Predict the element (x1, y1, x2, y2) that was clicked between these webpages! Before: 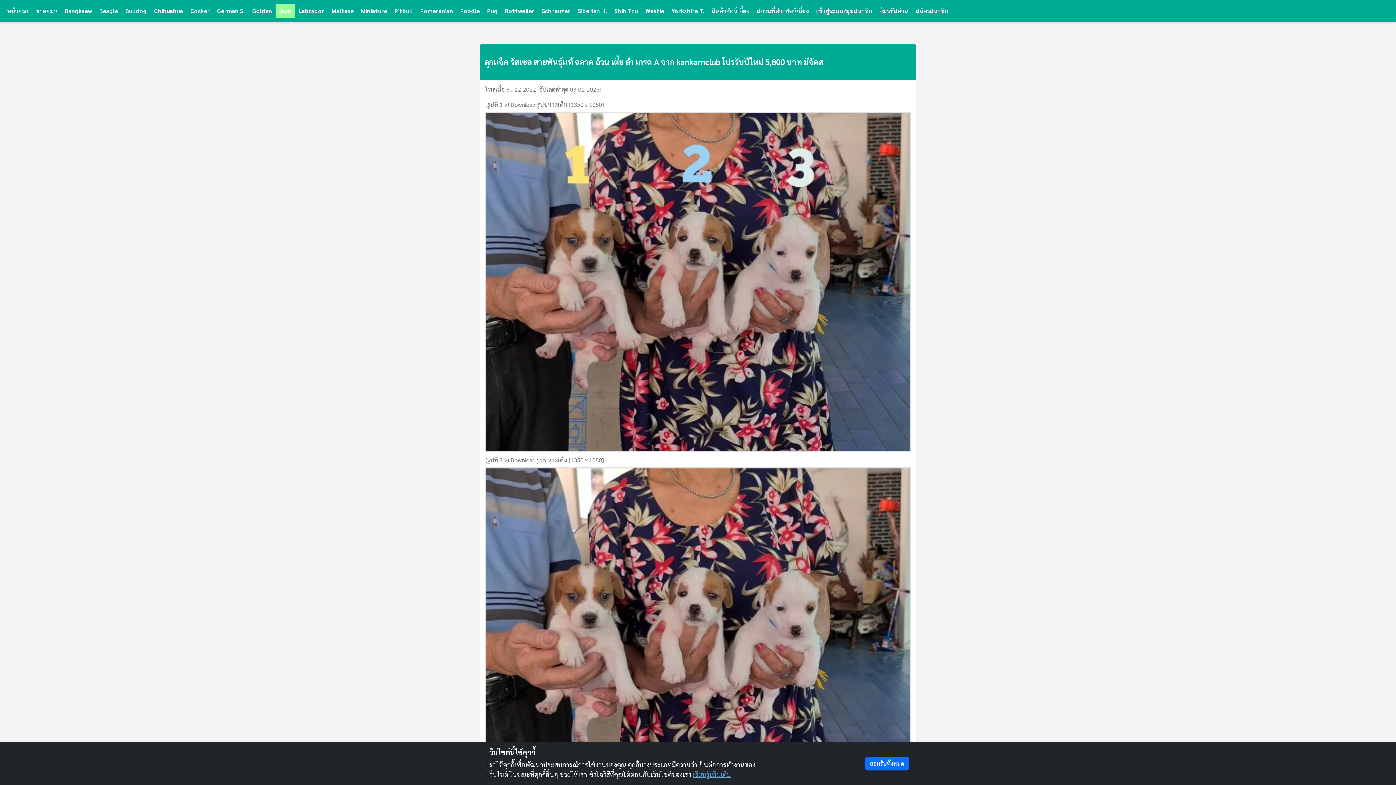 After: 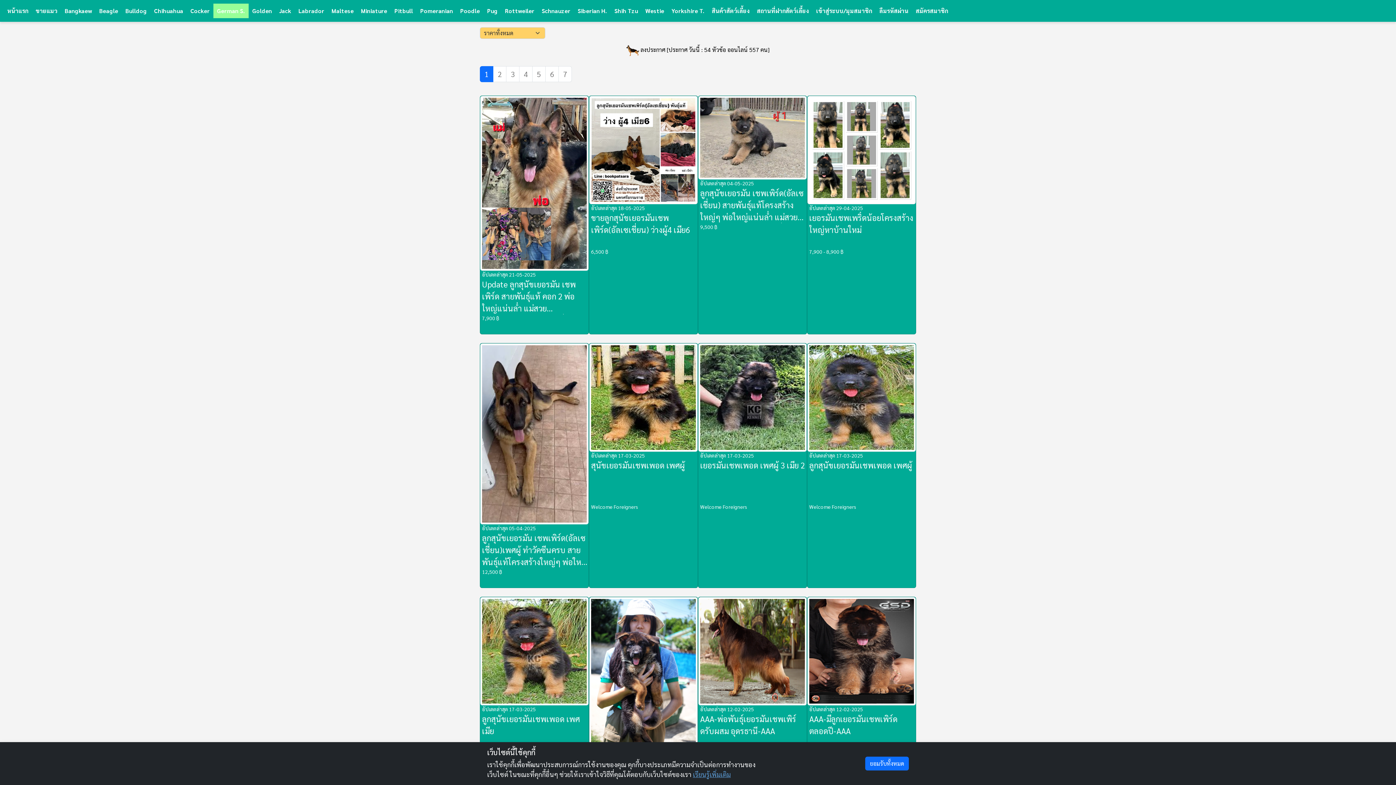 Action: label: German S. bbox: (213, 3, 248, 18)